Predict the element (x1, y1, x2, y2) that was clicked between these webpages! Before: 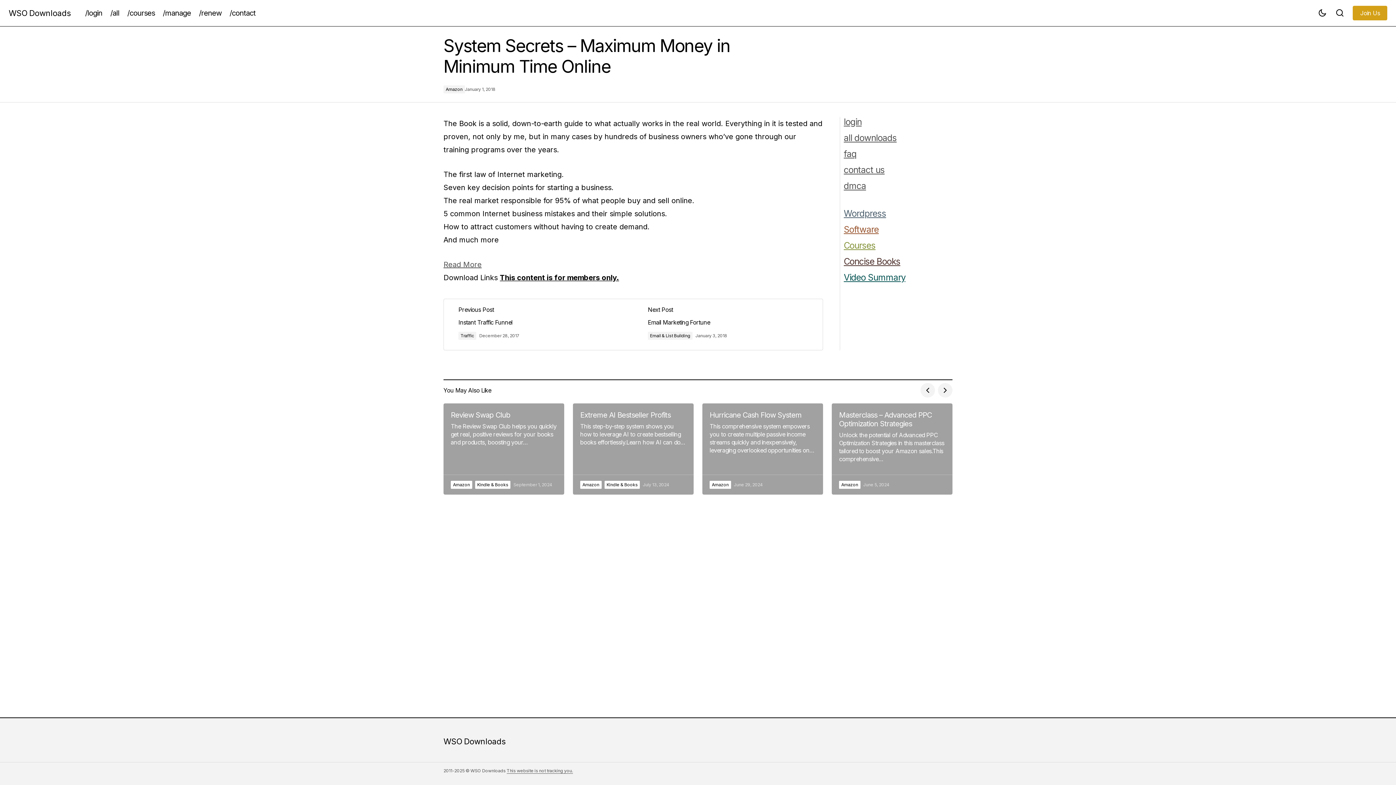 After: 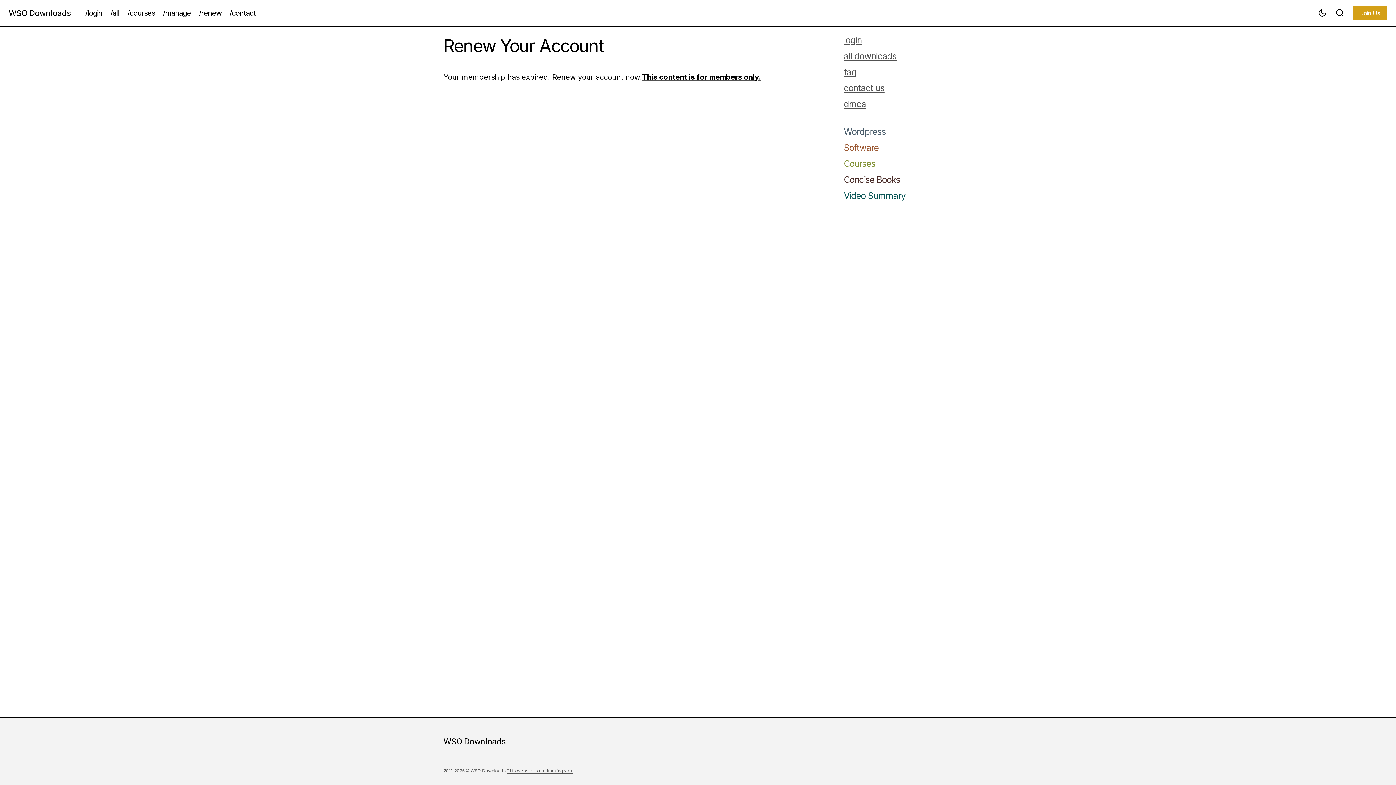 Action: bbox: (195, 0, 225, 26) label: /renew